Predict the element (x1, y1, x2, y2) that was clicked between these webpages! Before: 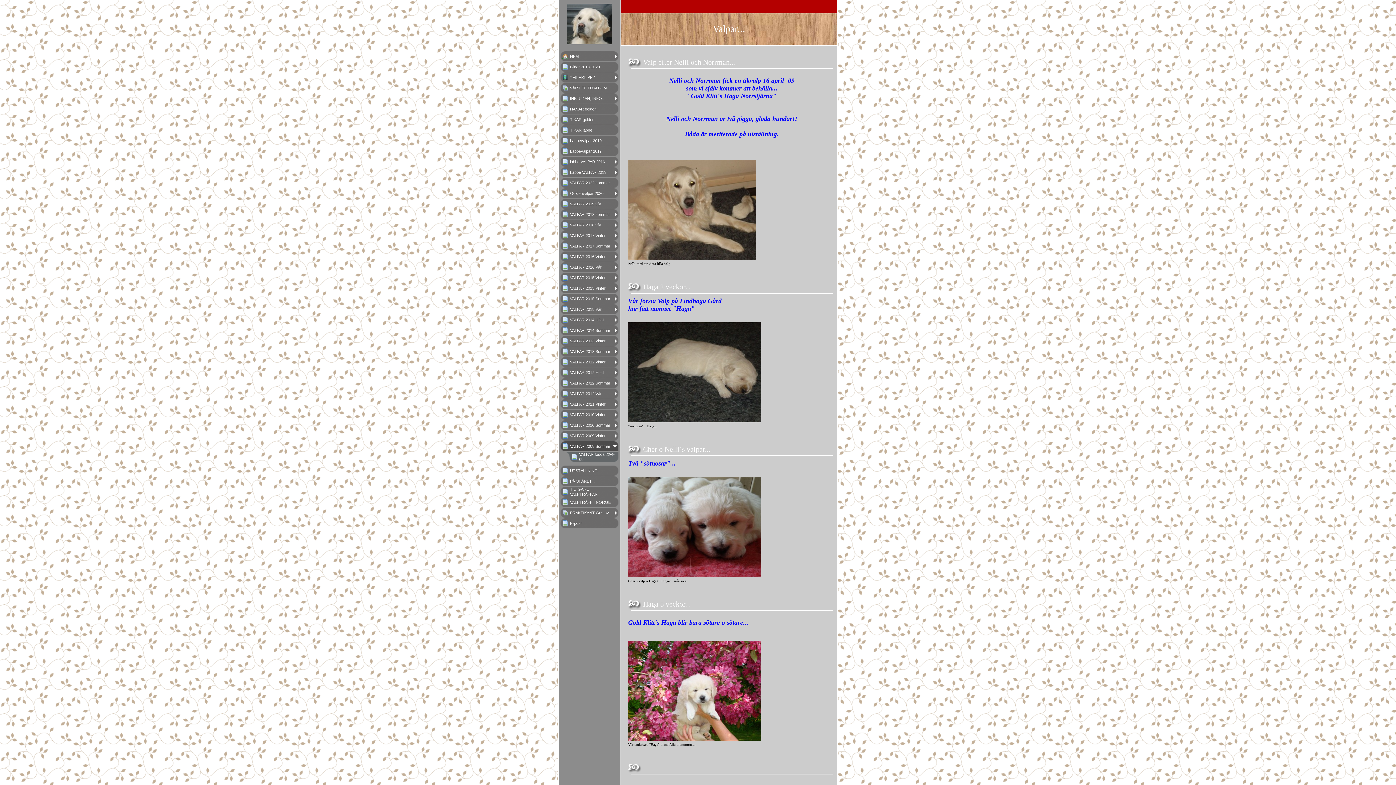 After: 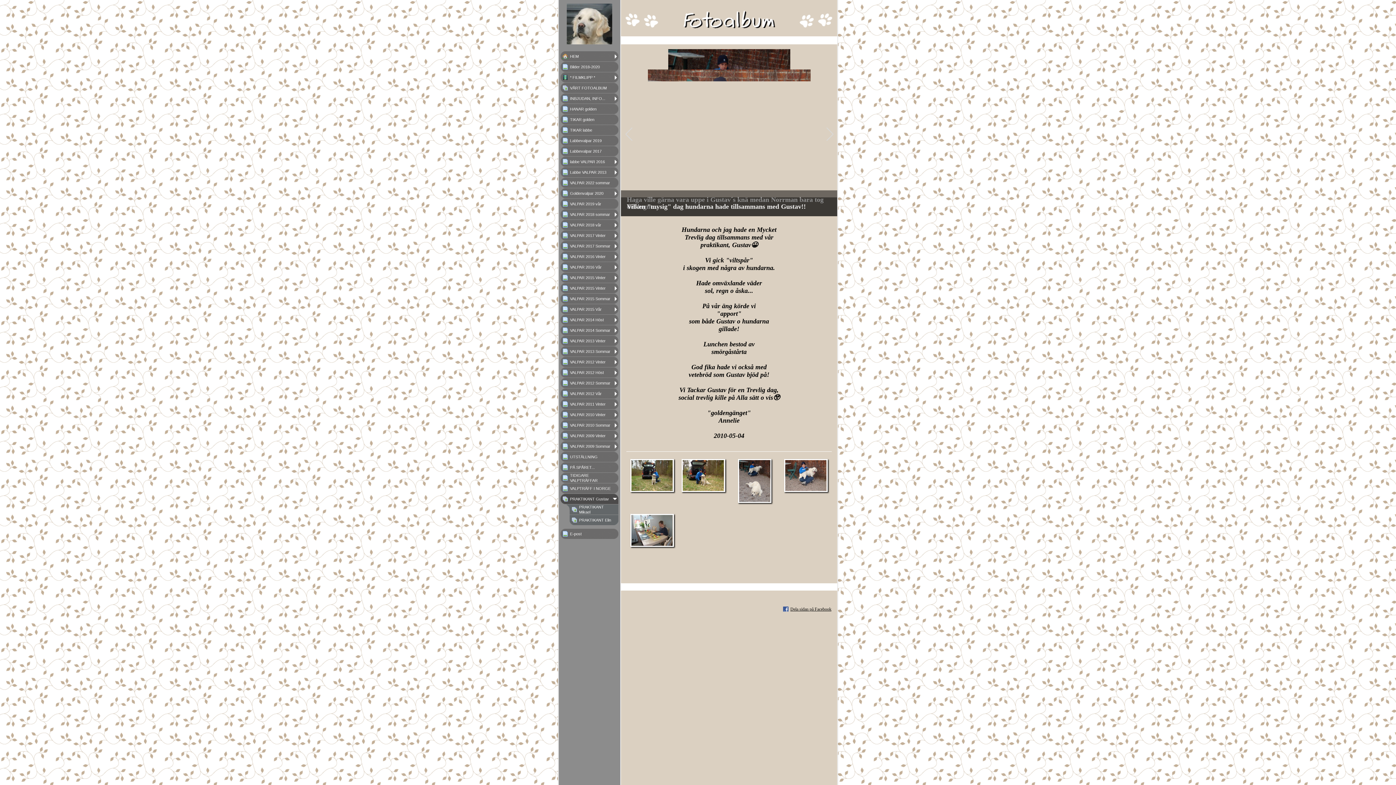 Action: bbox: (561, 508, 617, 518) label: PRAKTIKANT Gustav